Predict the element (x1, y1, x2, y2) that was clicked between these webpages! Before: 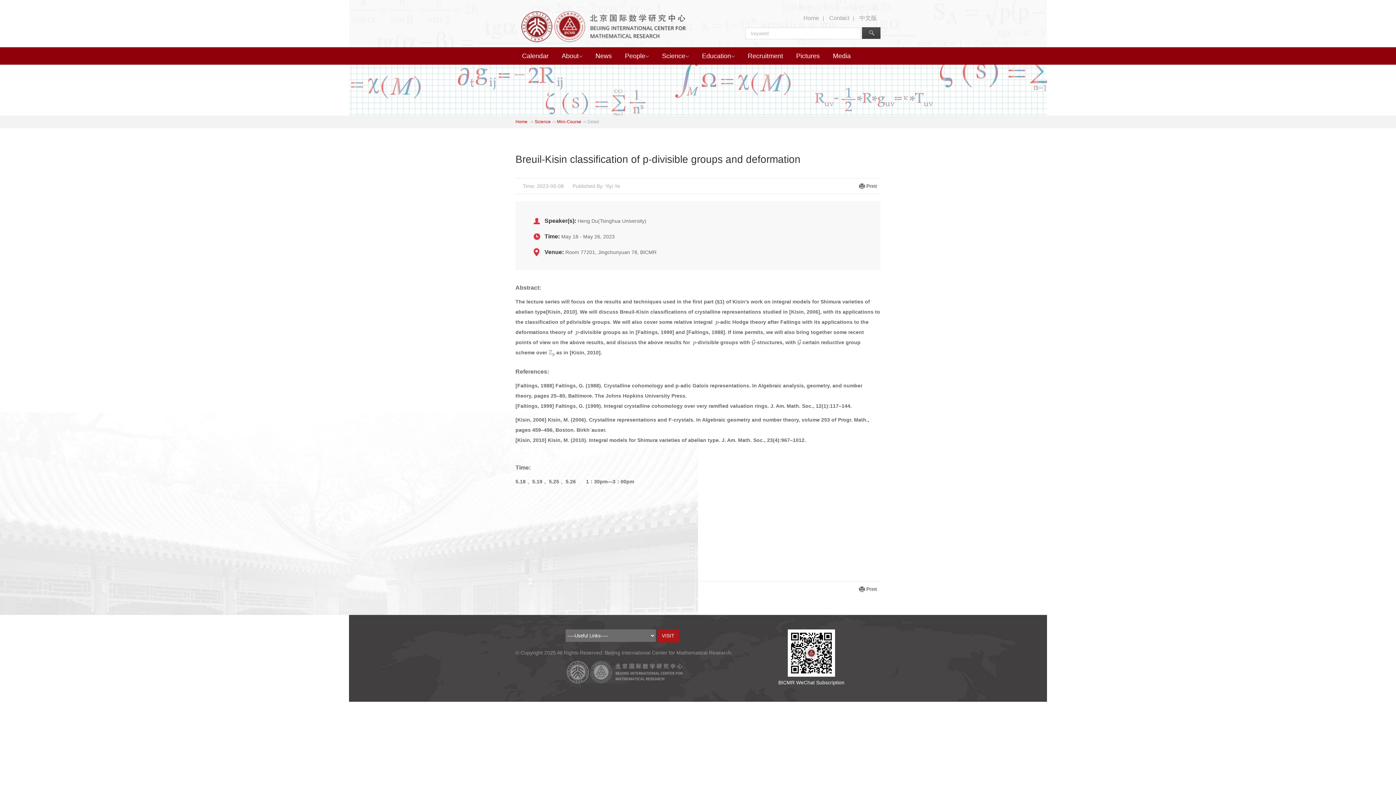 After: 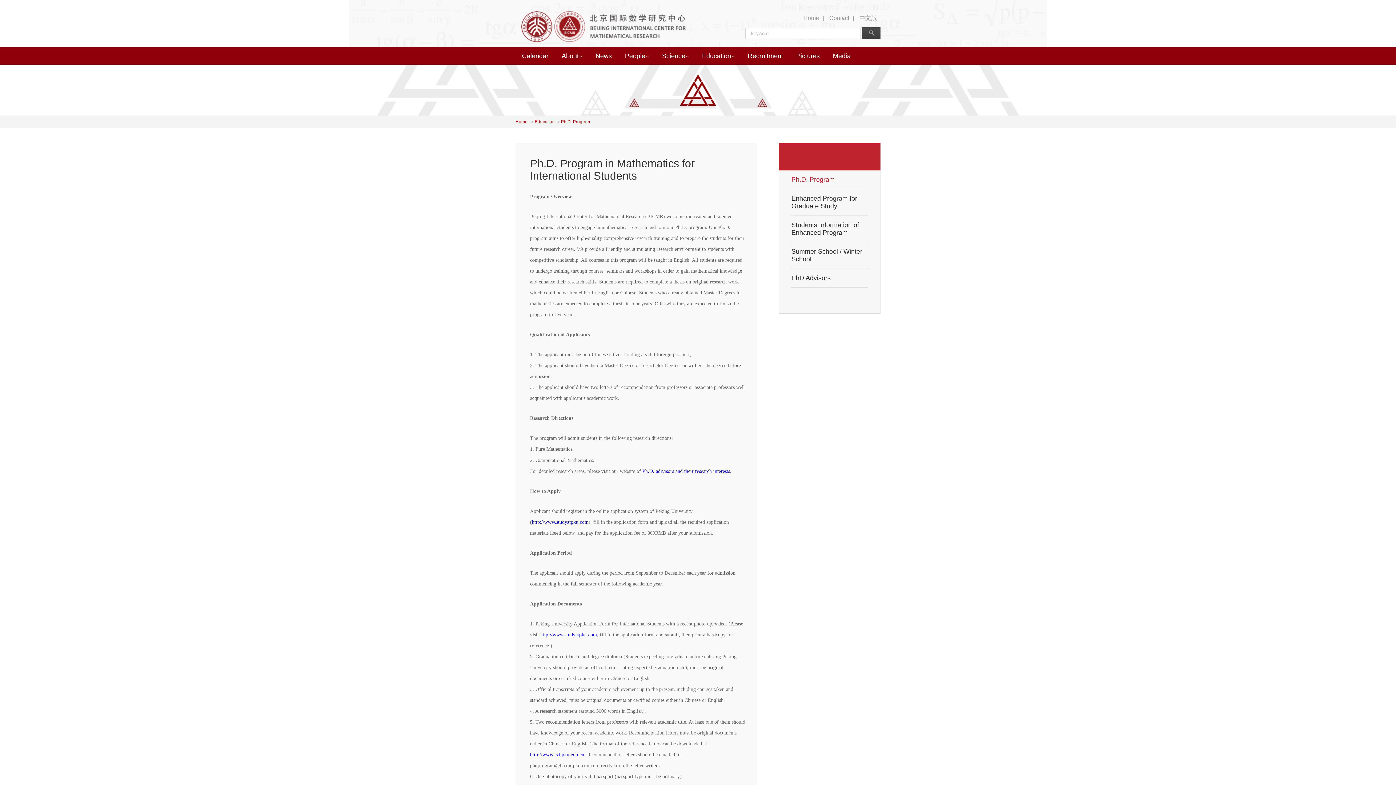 Action: bbox: (695, 47, 741, 64) label: Education